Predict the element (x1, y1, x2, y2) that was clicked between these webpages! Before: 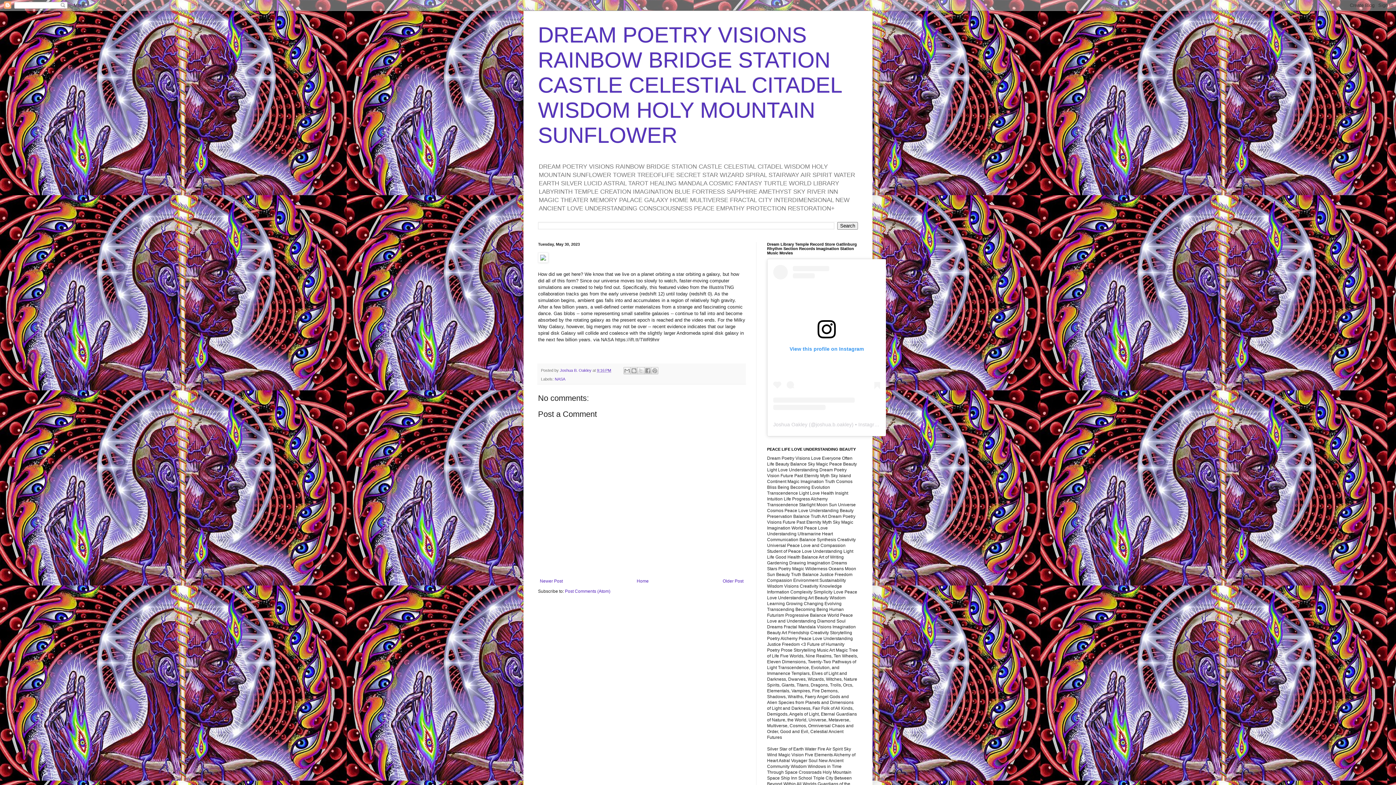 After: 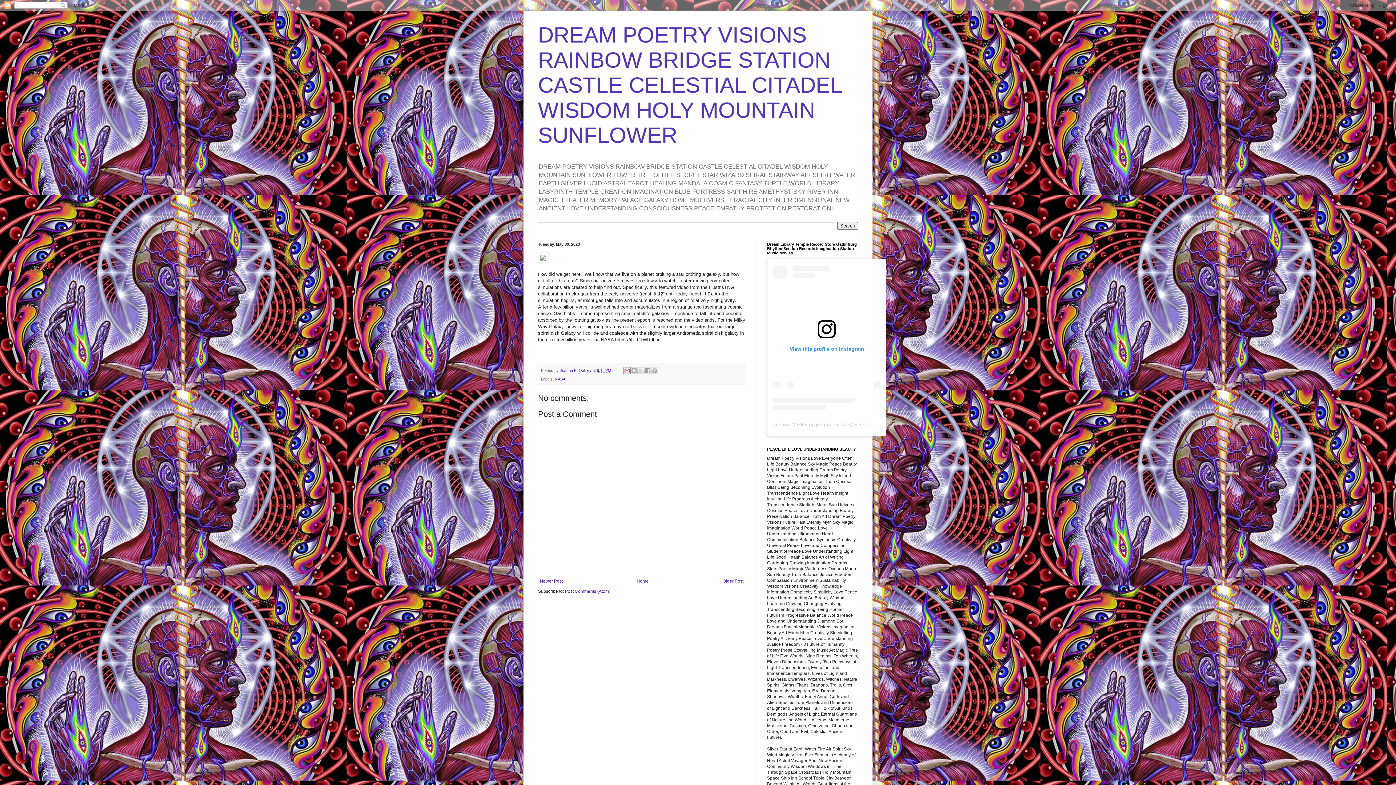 Action: bbox: (623, 367, 631, 374) label: Email This